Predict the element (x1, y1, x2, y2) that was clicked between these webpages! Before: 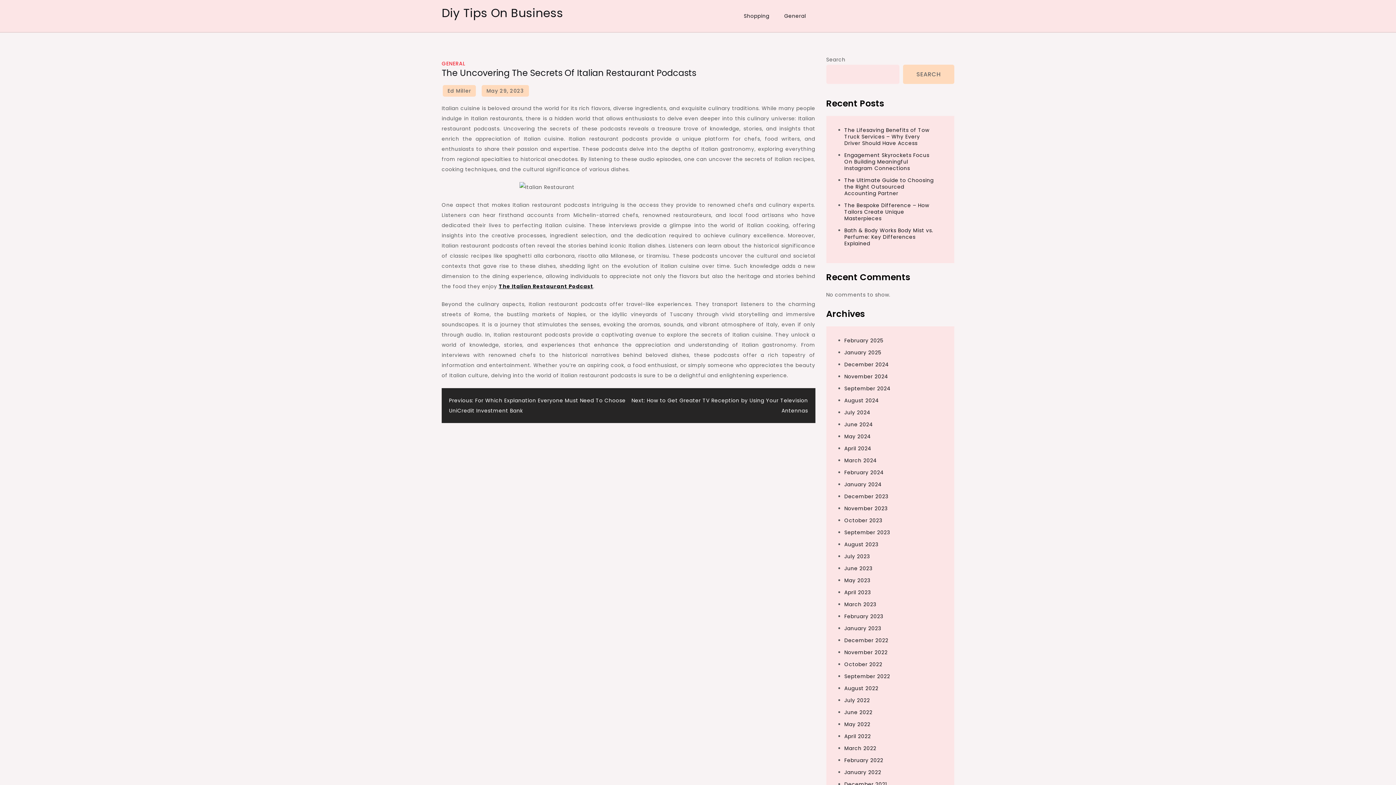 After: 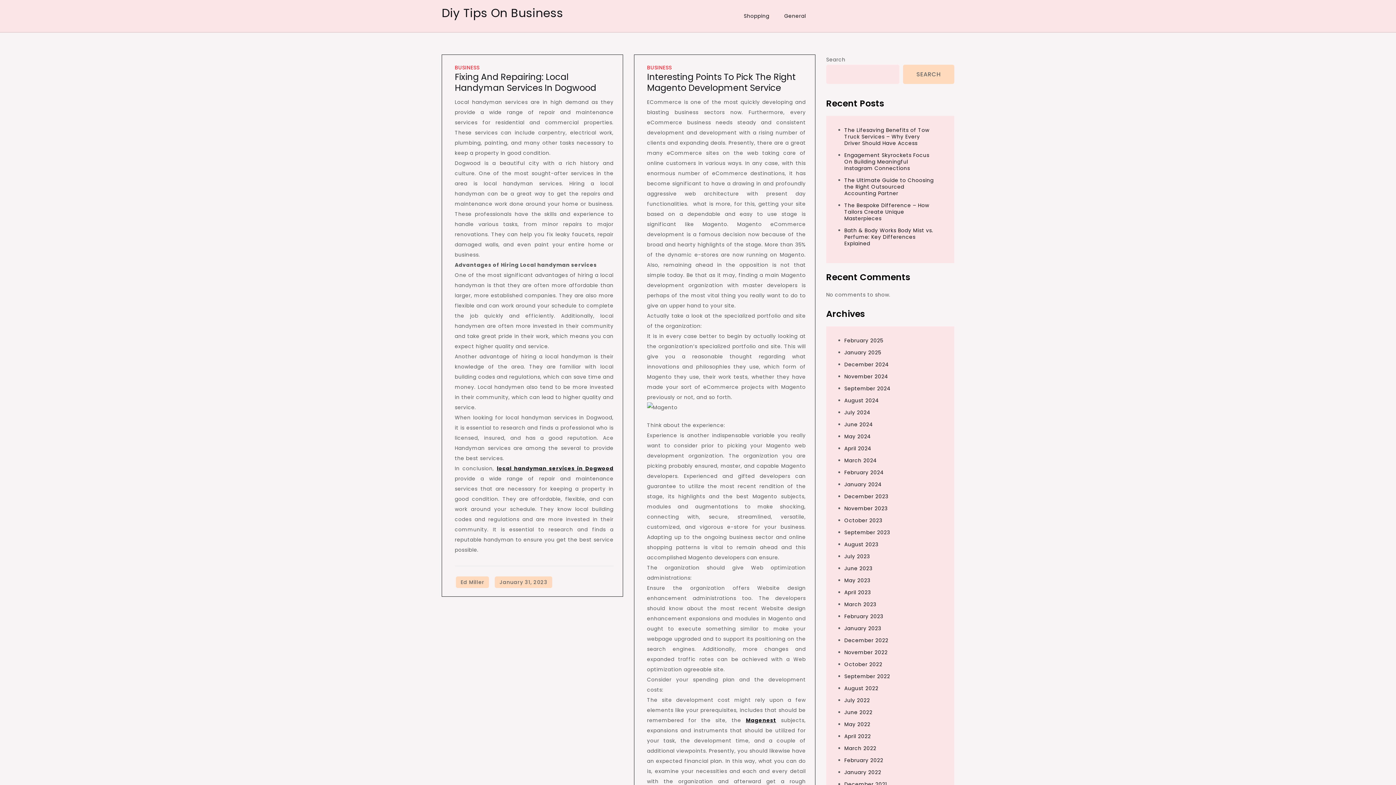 Action: label: January 2023 bbox: (844, 625, 881, 632)